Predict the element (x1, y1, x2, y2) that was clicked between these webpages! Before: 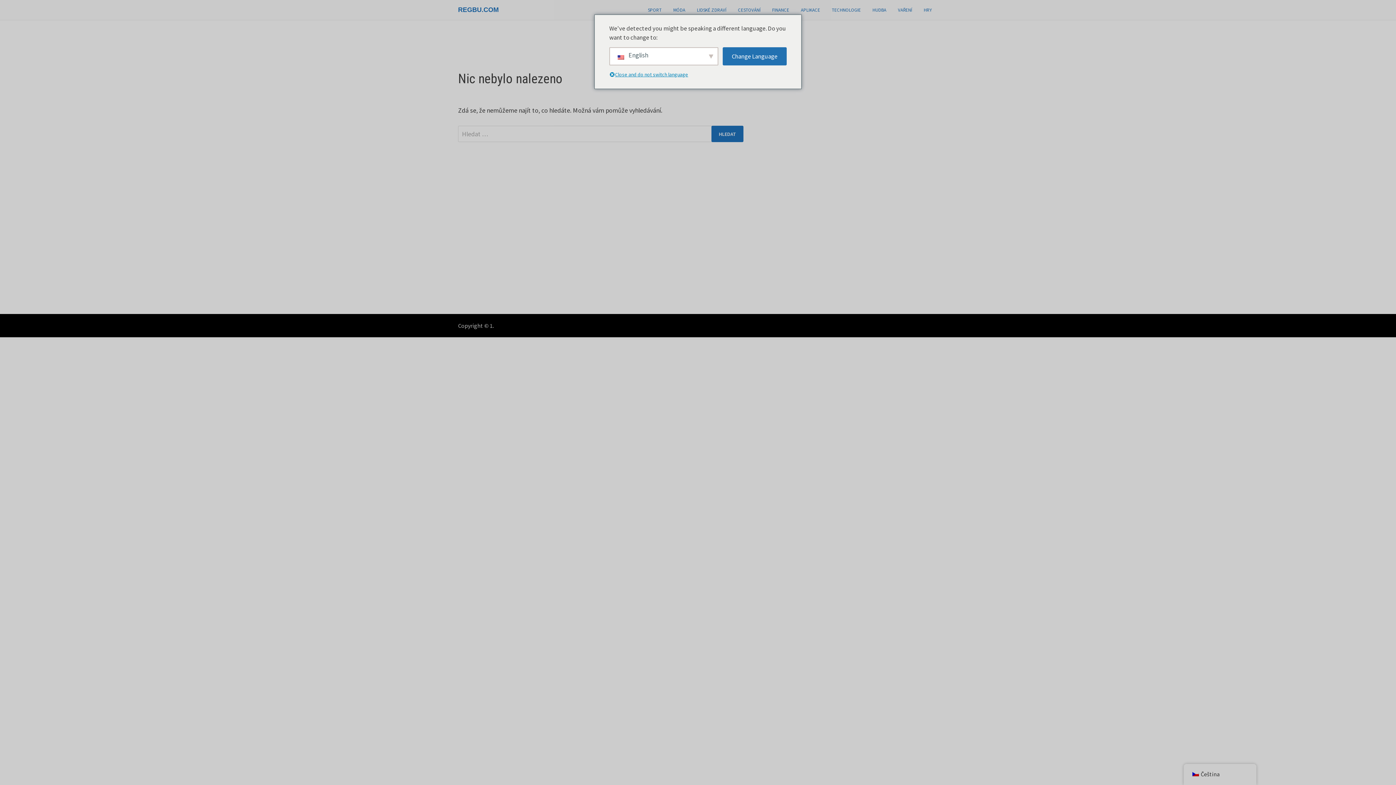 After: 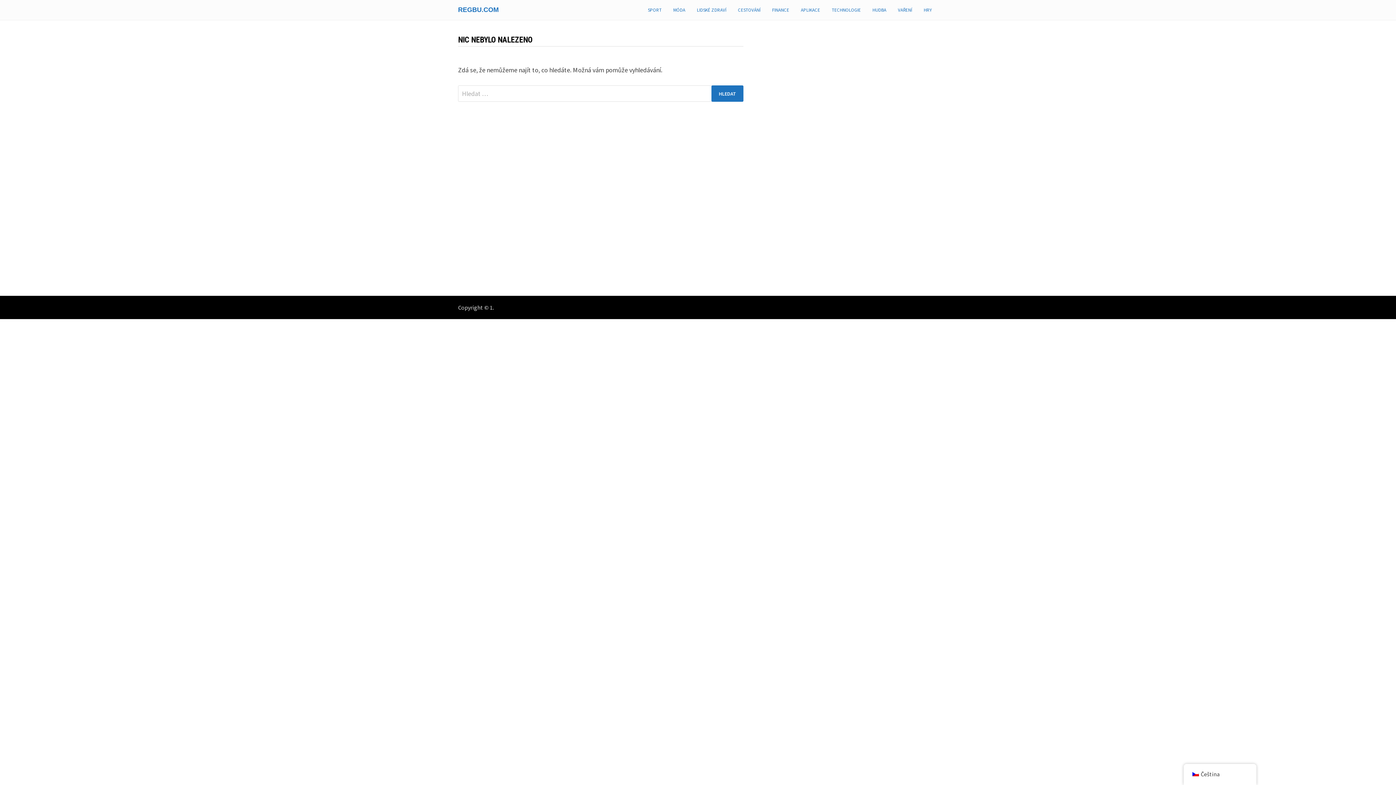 Action: label: VAŘENÍ bbox: (892, 0, 918, 20)